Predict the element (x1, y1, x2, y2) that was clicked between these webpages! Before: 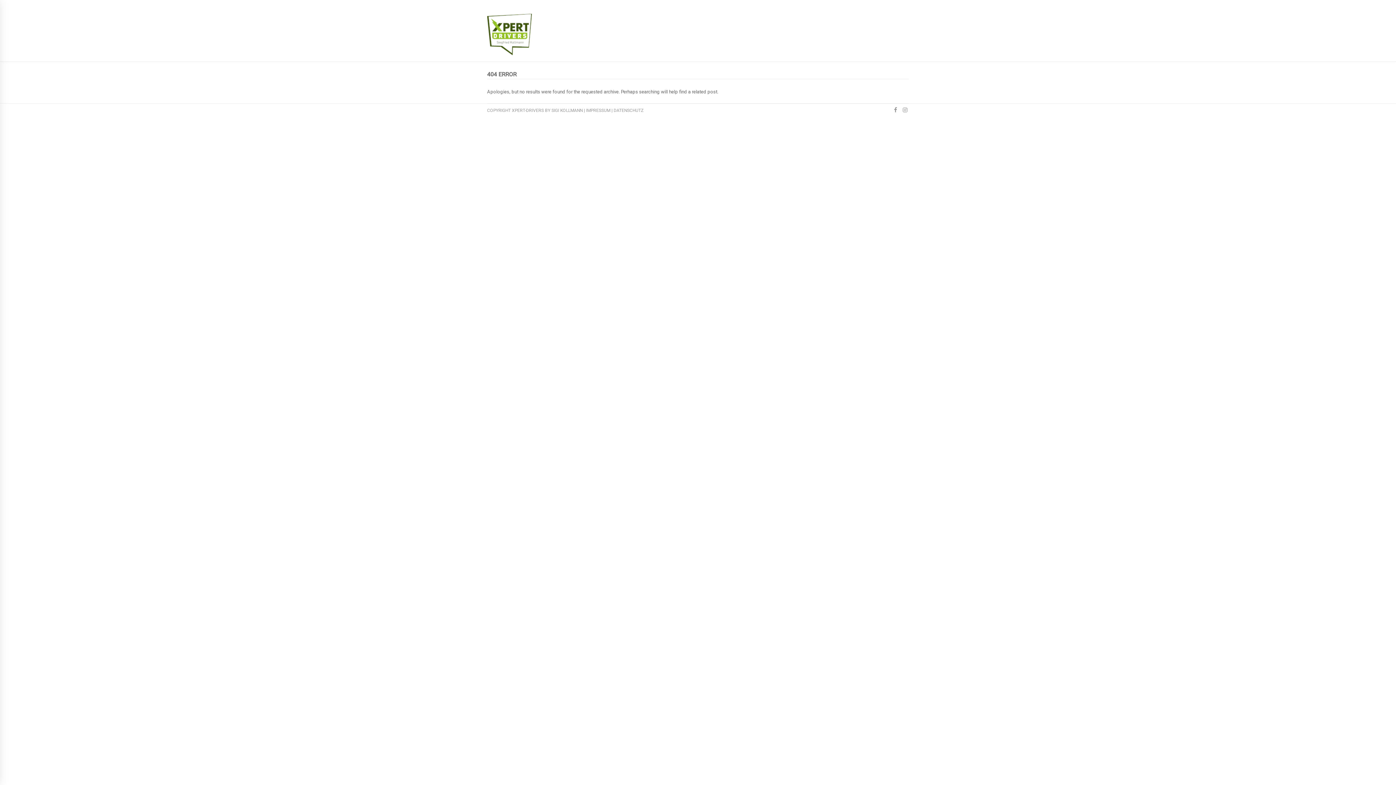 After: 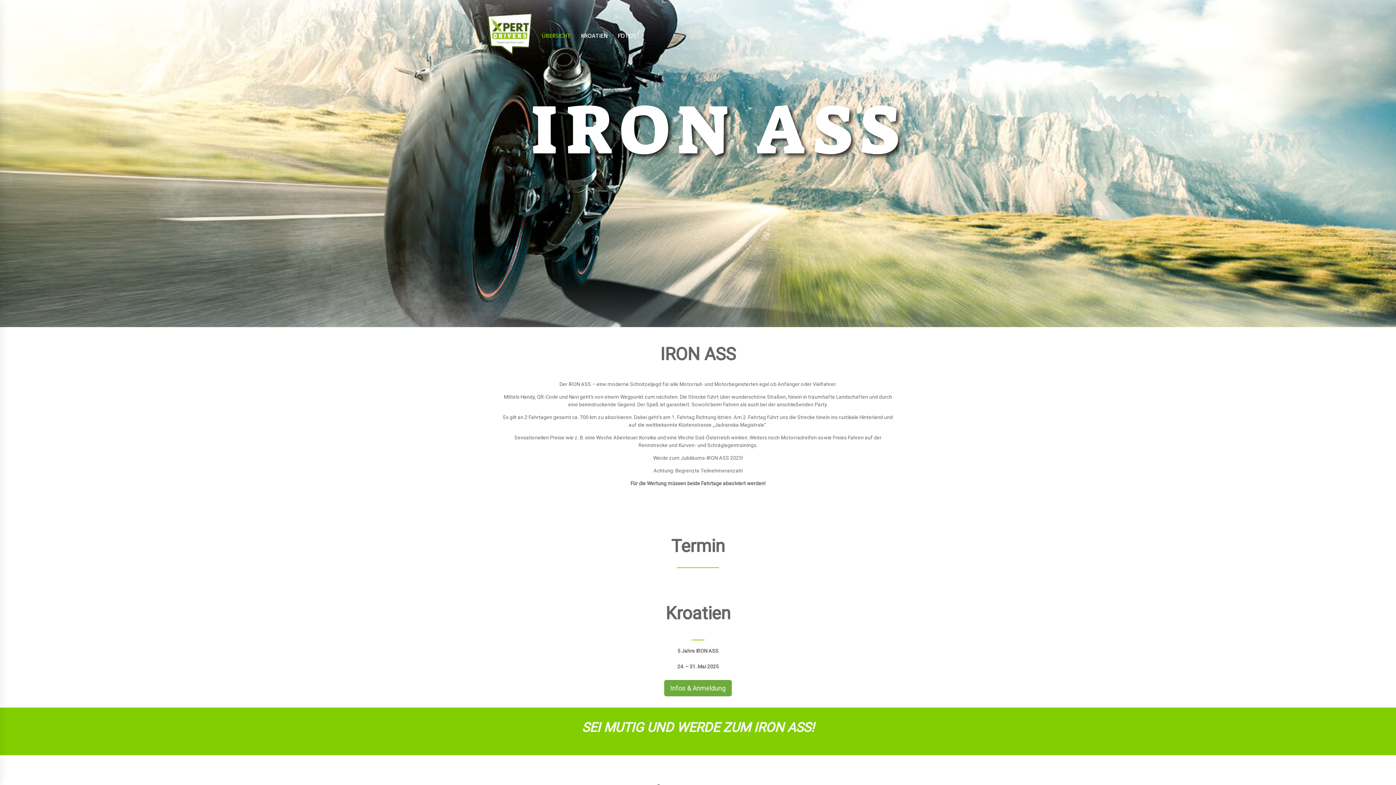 Action: bbox: (487, 13, 532, 55)